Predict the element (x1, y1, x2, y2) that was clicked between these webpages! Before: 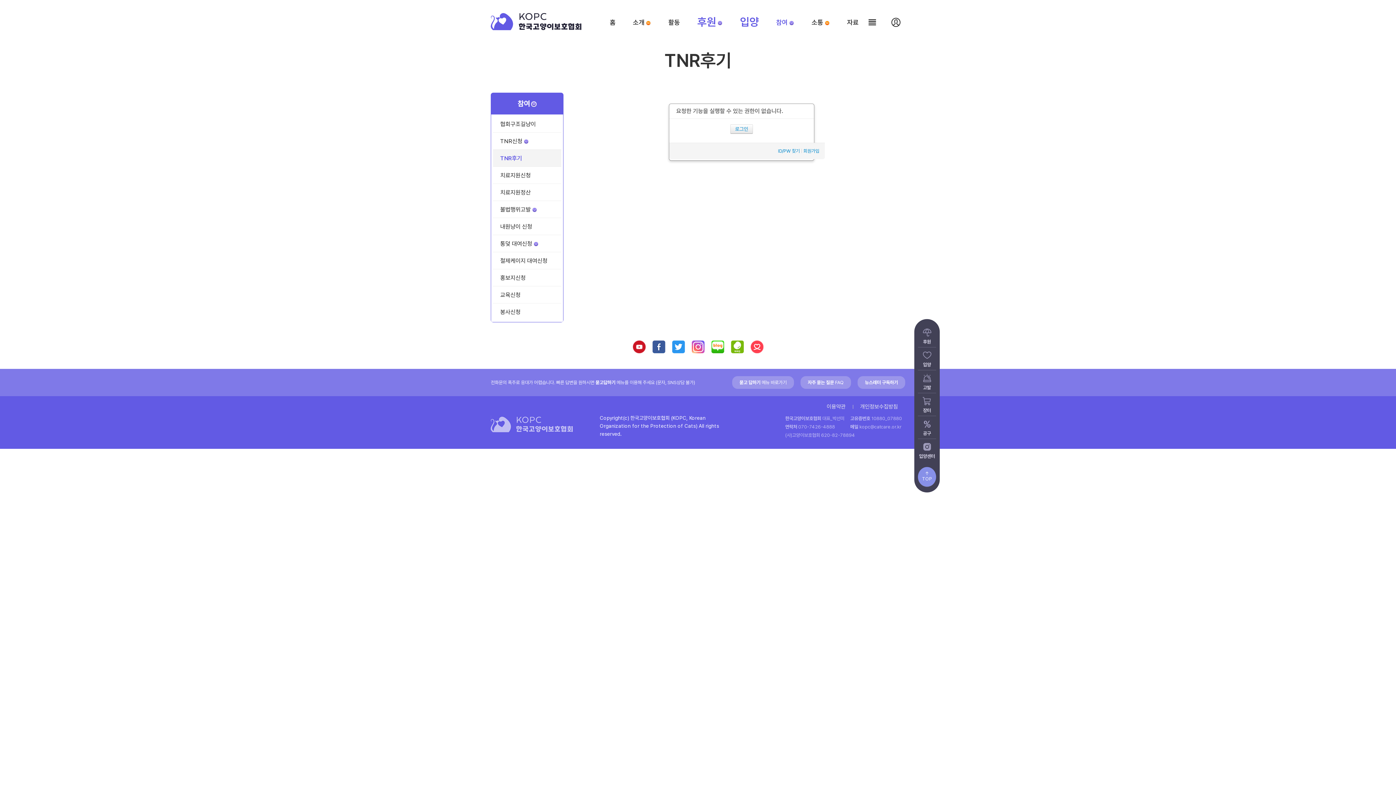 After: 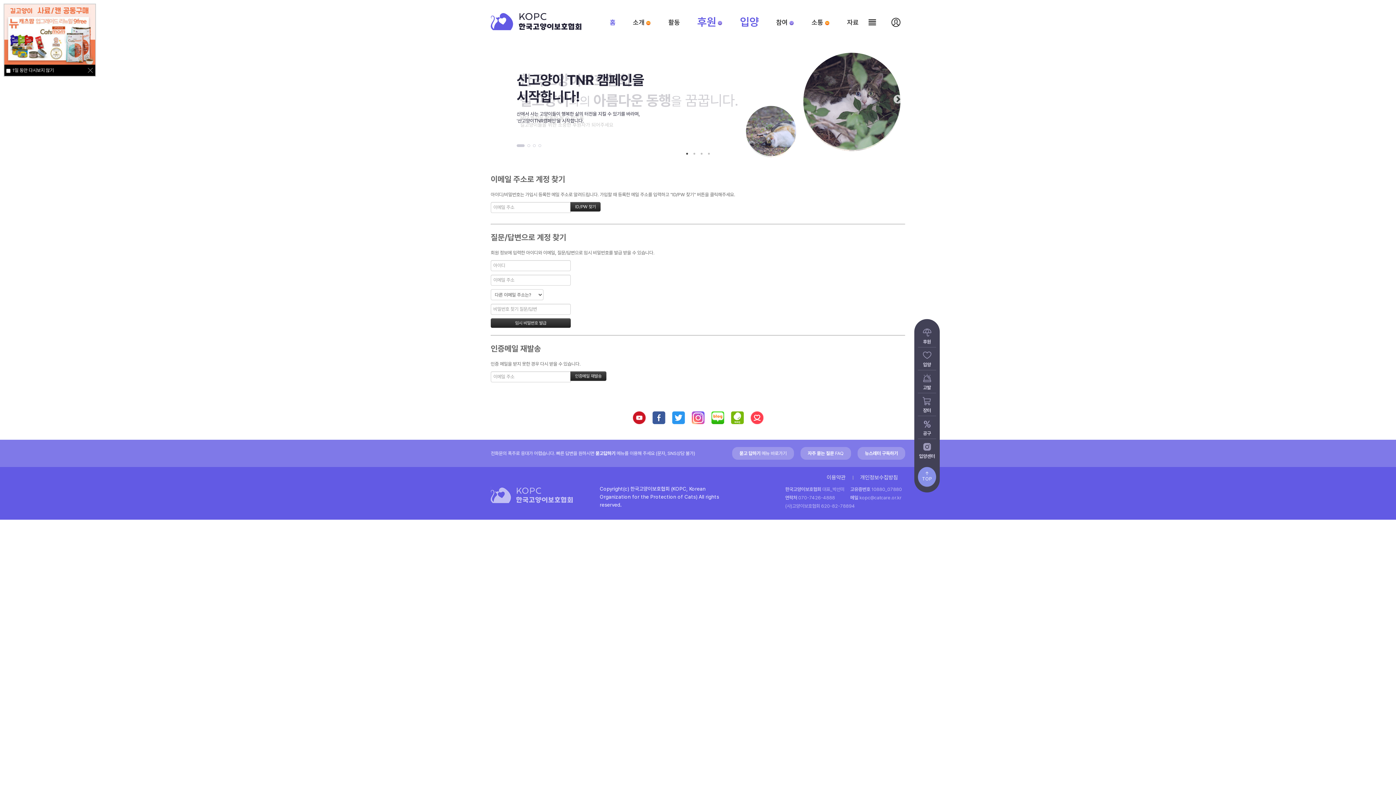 Action: bbox: (778, 148, 800, 153) label: ID/PW 찾기